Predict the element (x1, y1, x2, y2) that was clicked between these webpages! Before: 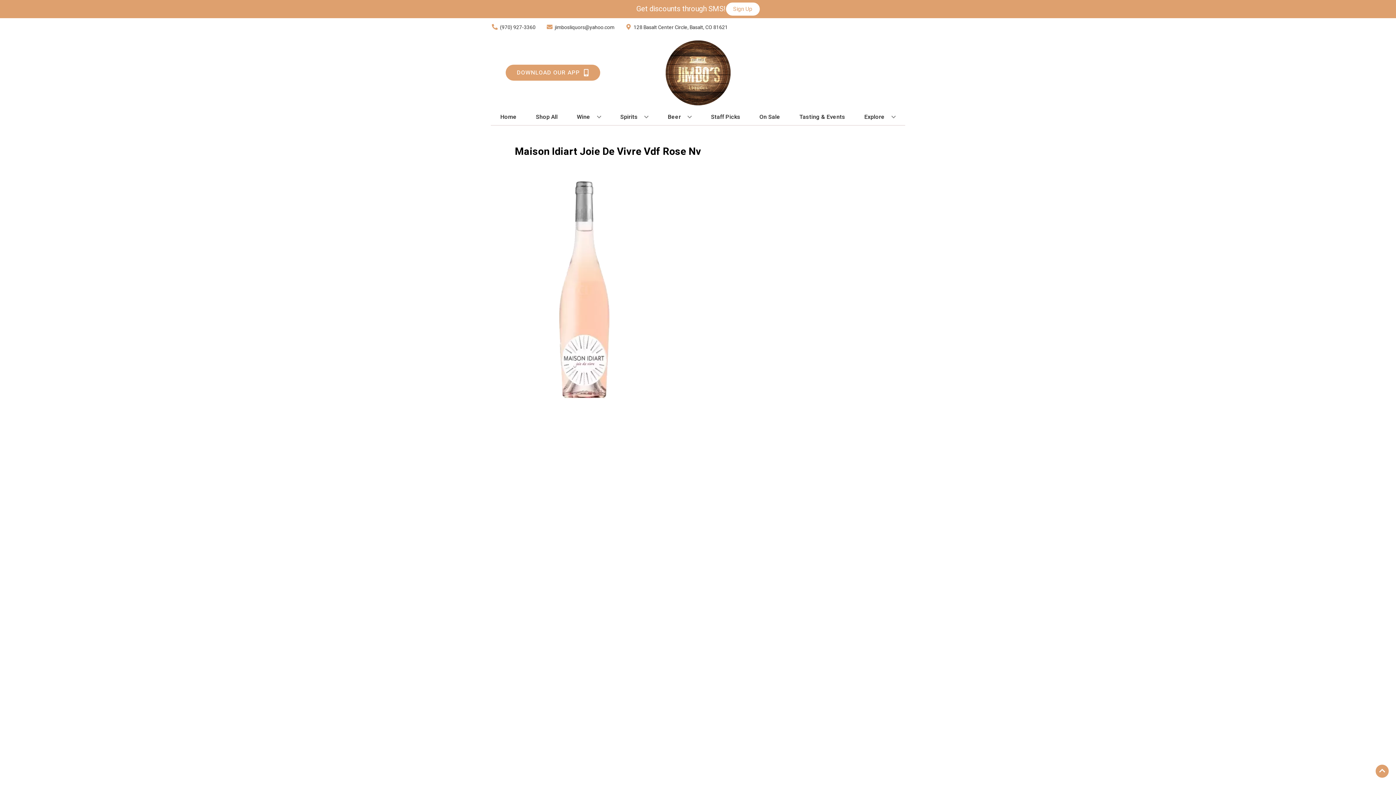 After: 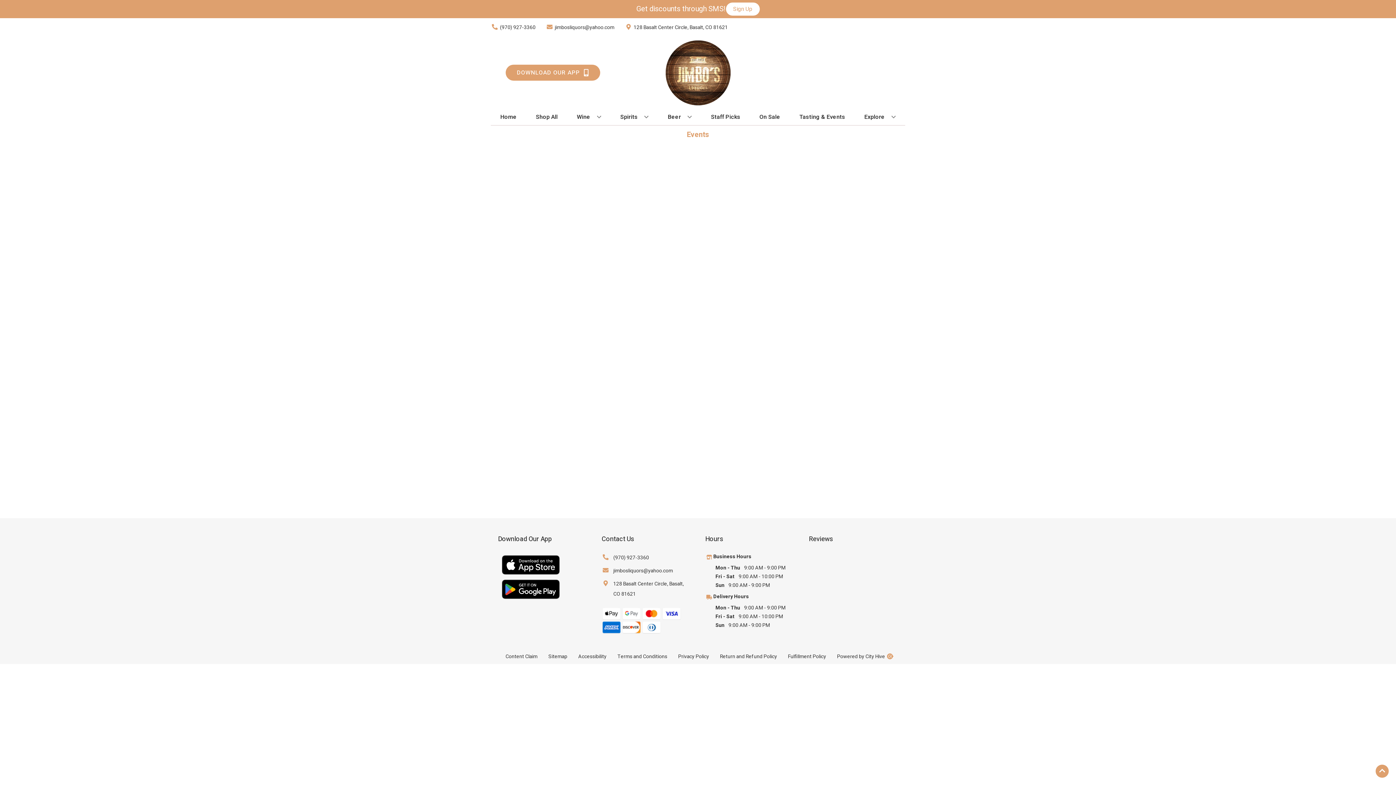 Action: bbox: (796, 109, 848, 125) label: Tasting & Events